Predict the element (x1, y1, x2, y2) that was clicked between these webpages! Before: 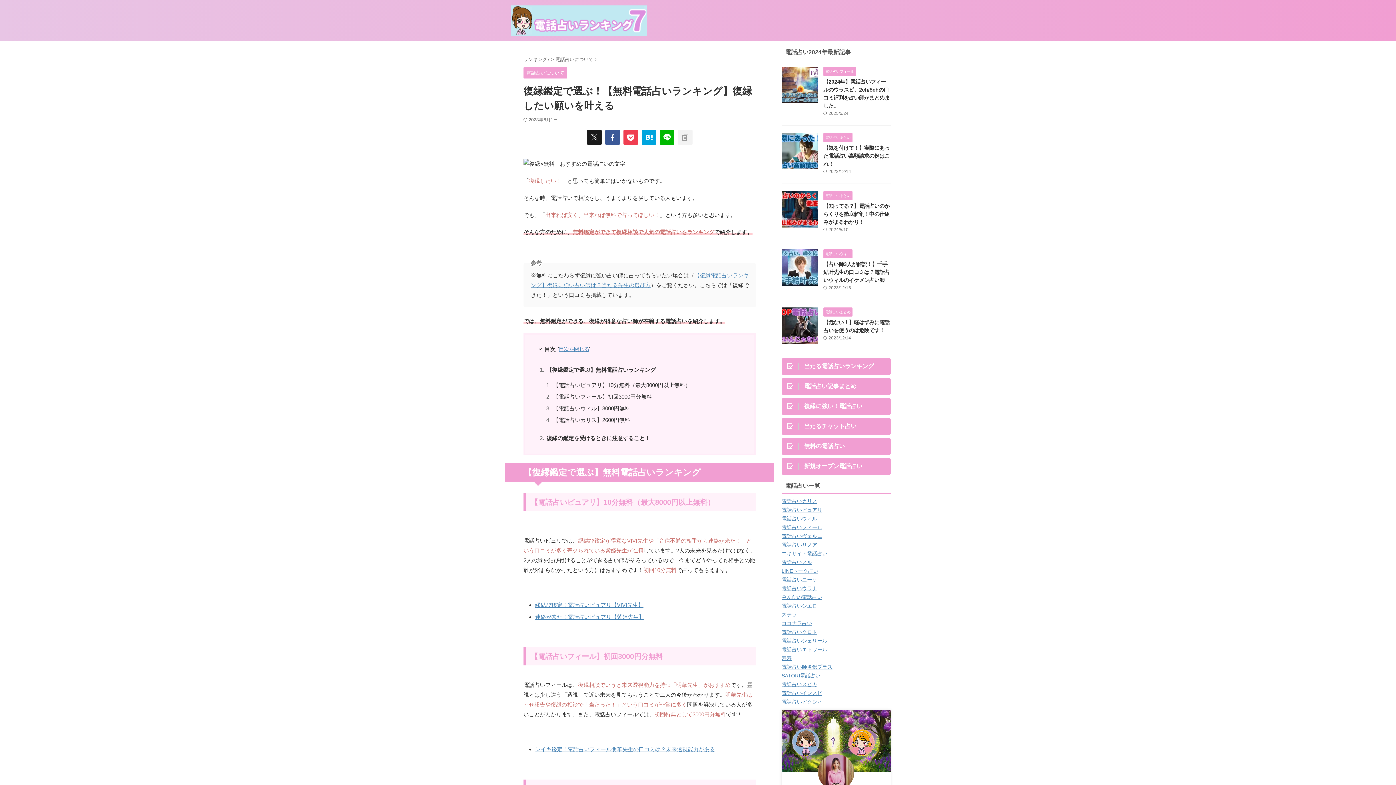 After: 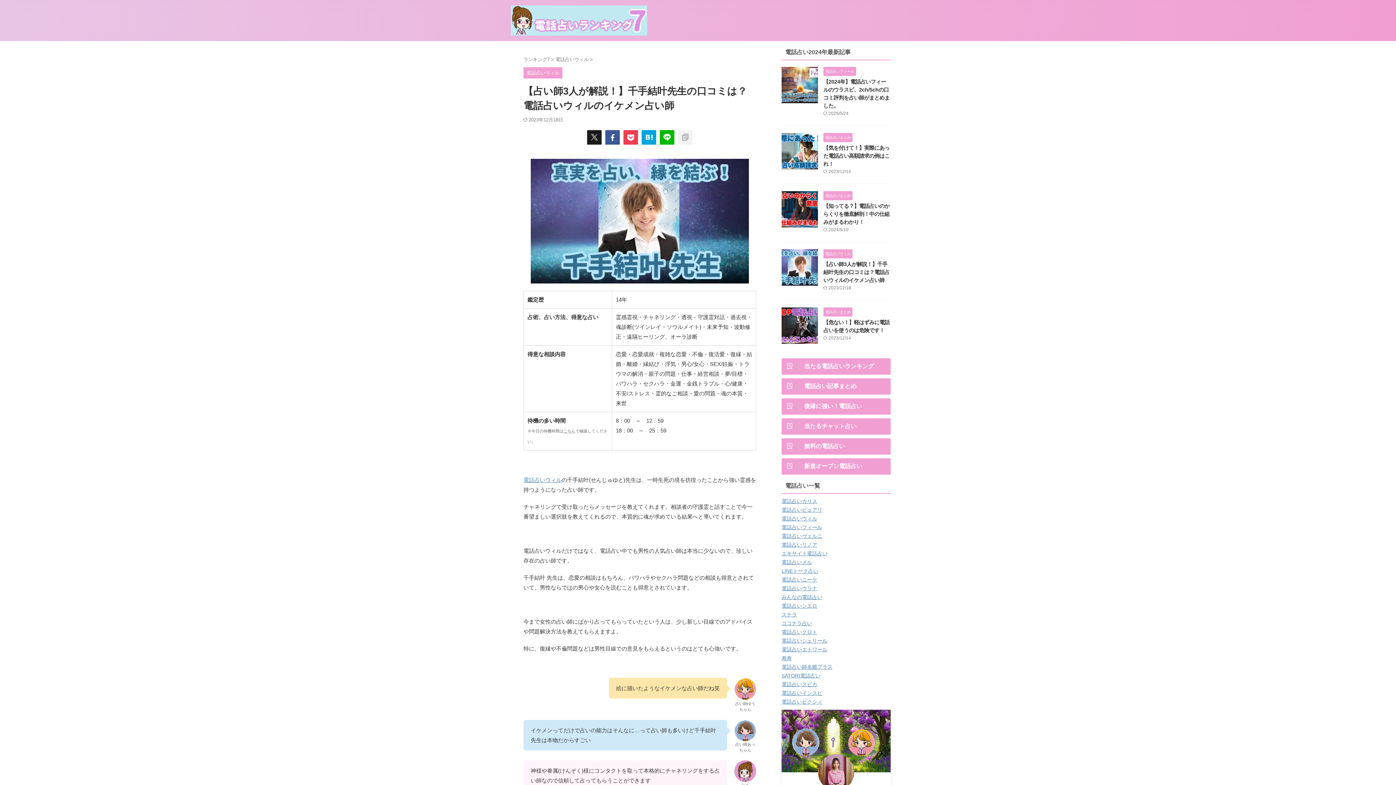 Action: bbox: (781, 279, 818, 285)